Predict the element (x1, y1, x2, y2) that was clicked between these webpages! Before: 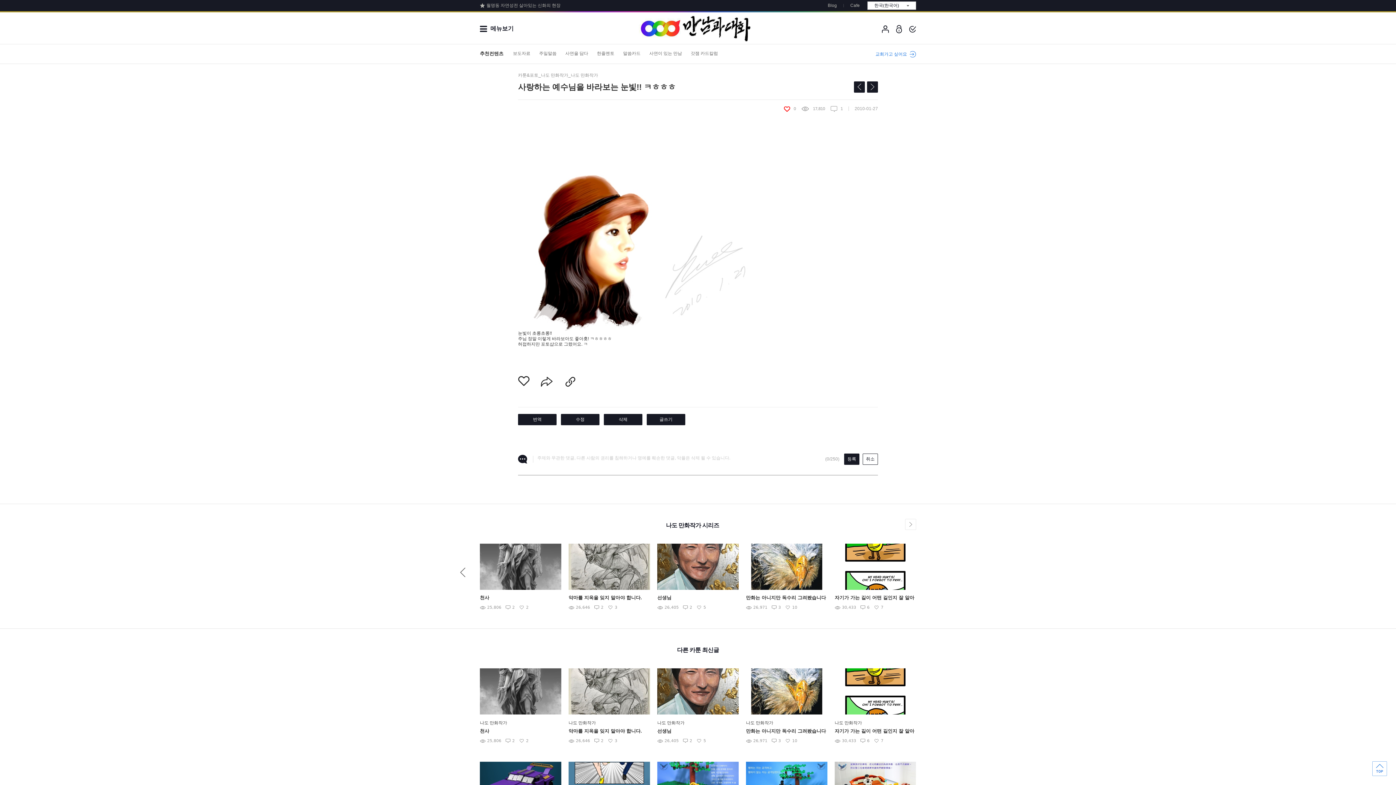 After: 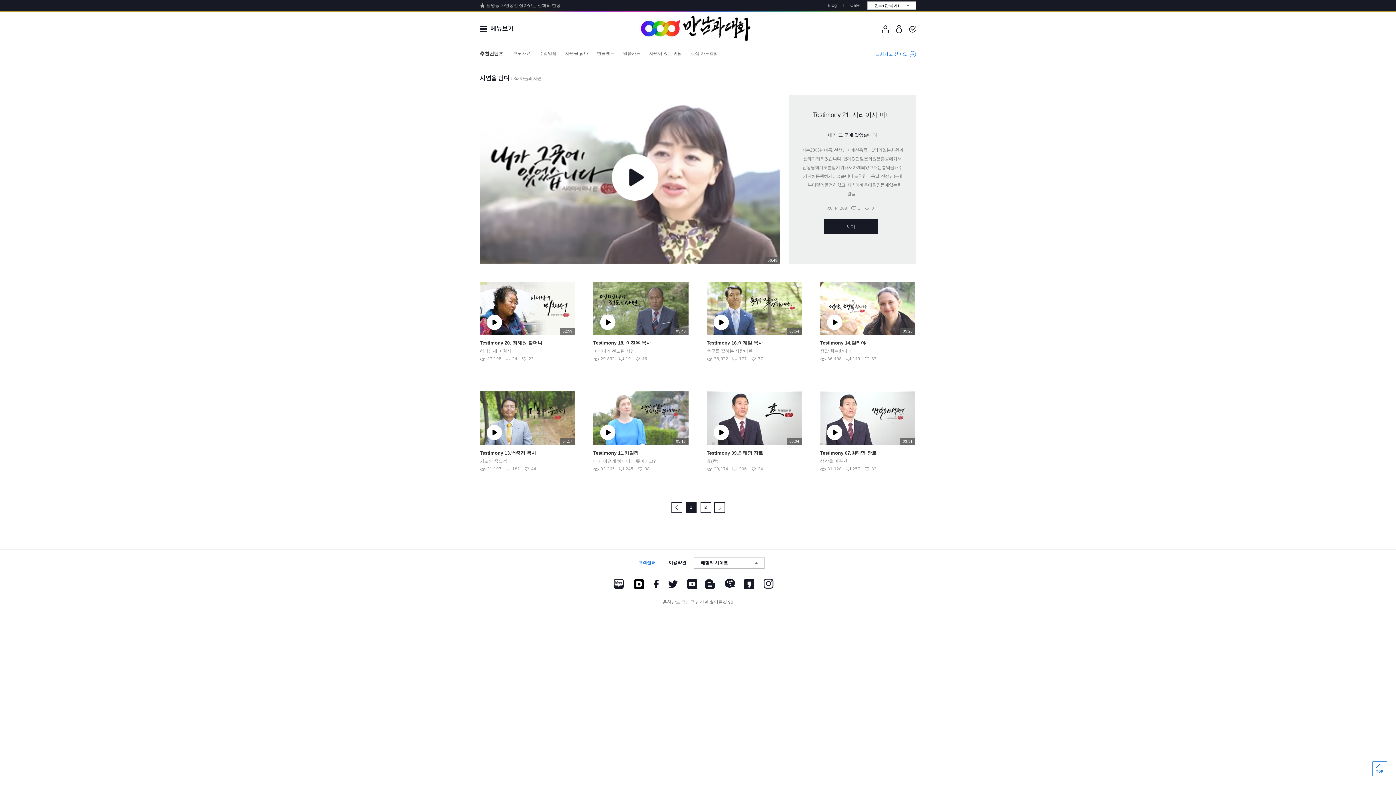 Action: label: 사연을 담다 bbox: (565, 44, 588, 62)